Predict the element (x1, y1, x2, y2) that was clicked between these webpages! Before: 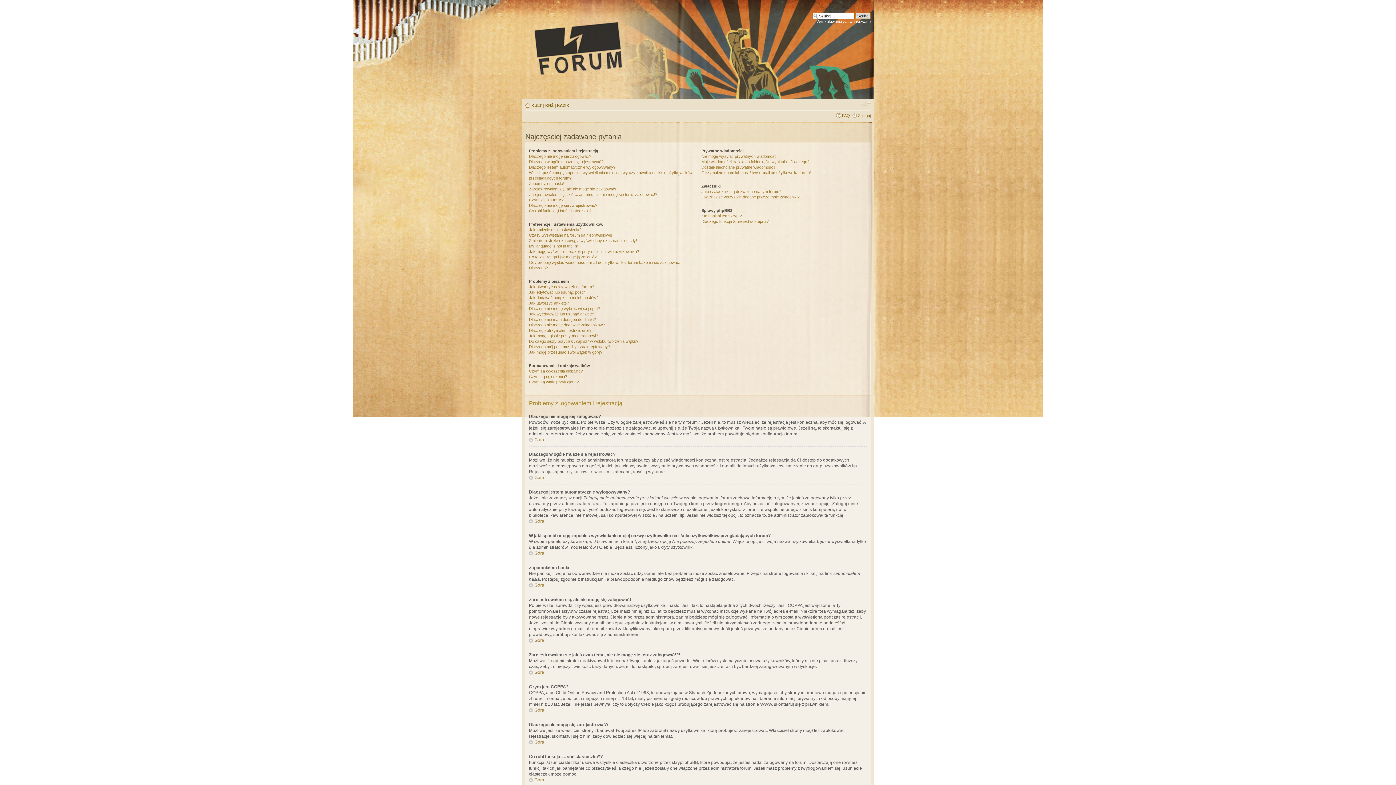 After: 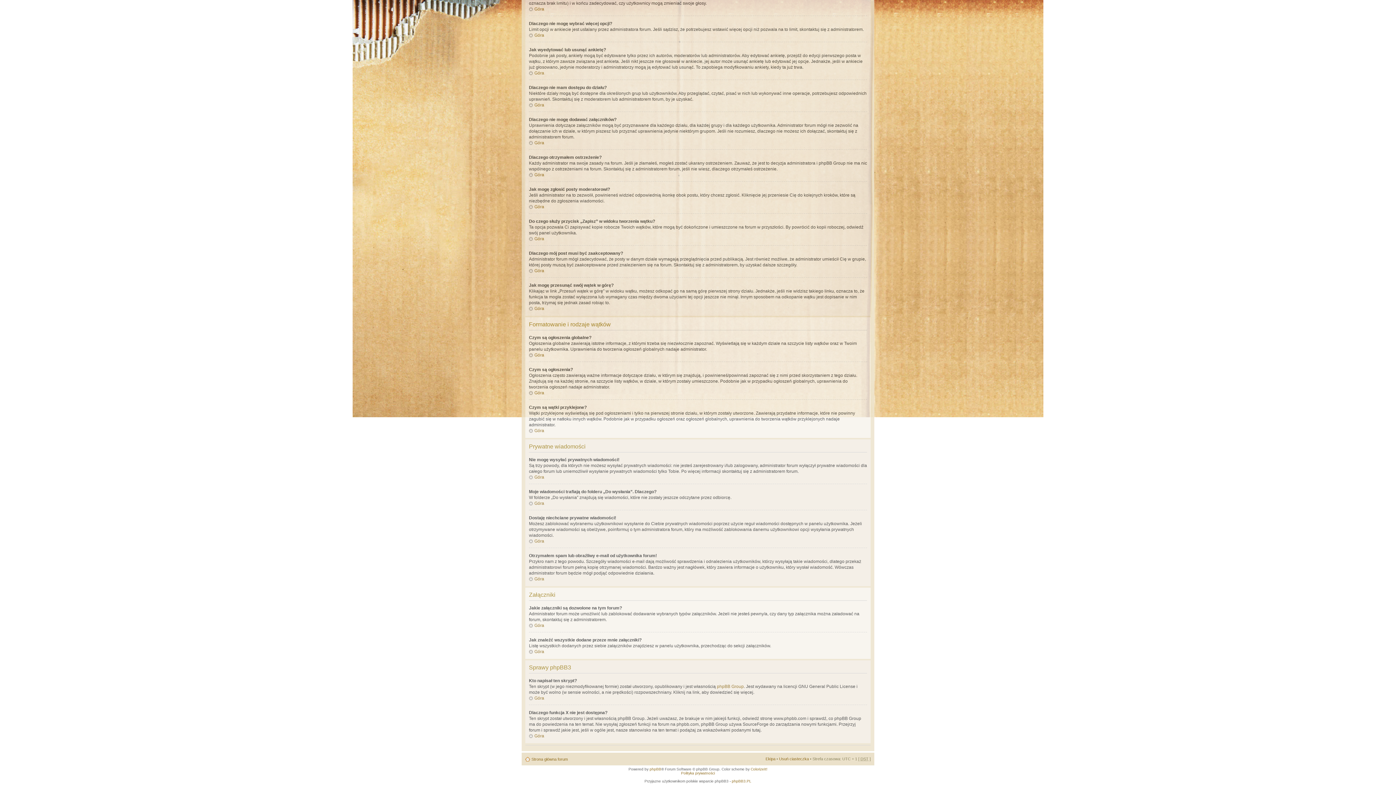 Action: label: Czym są ogłoszenia? bbox: (529, 374, 567, 378)